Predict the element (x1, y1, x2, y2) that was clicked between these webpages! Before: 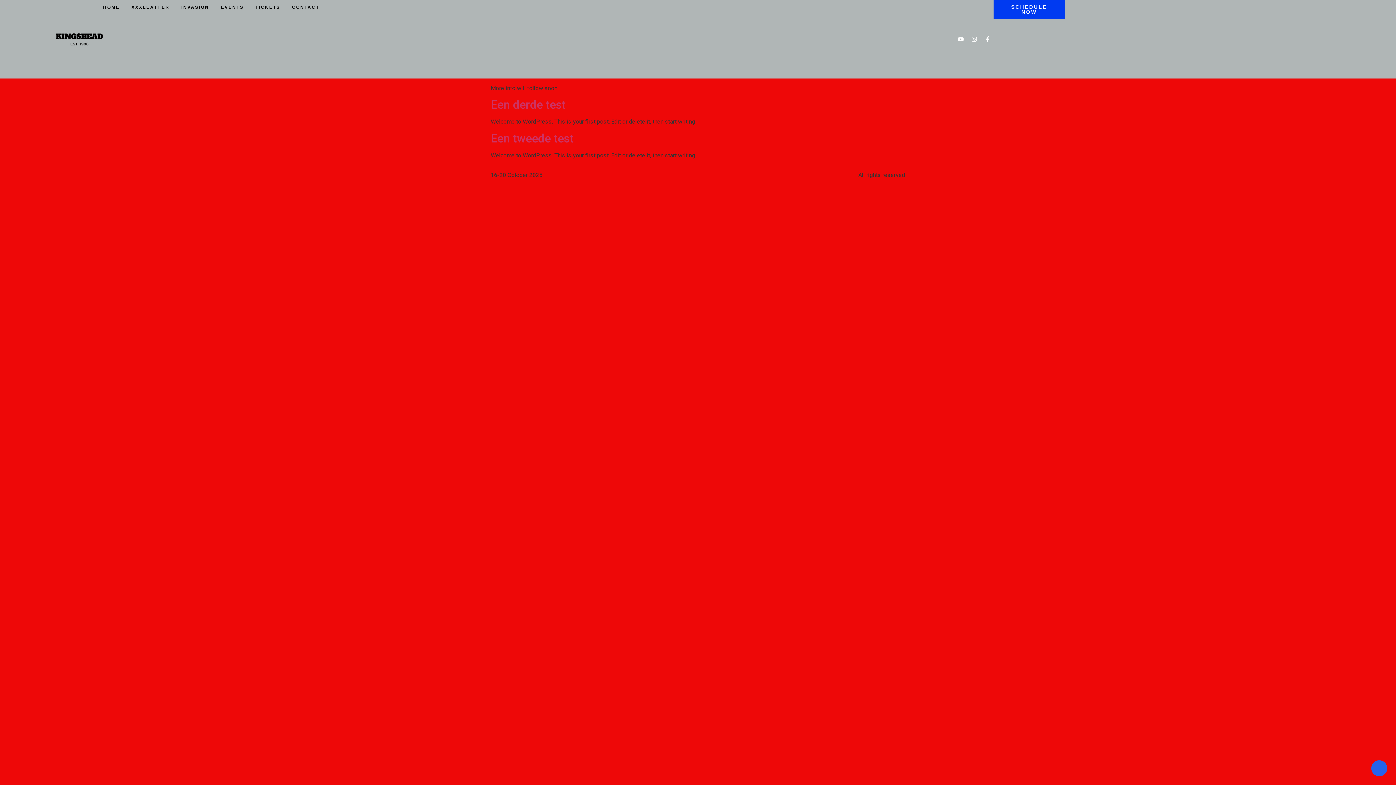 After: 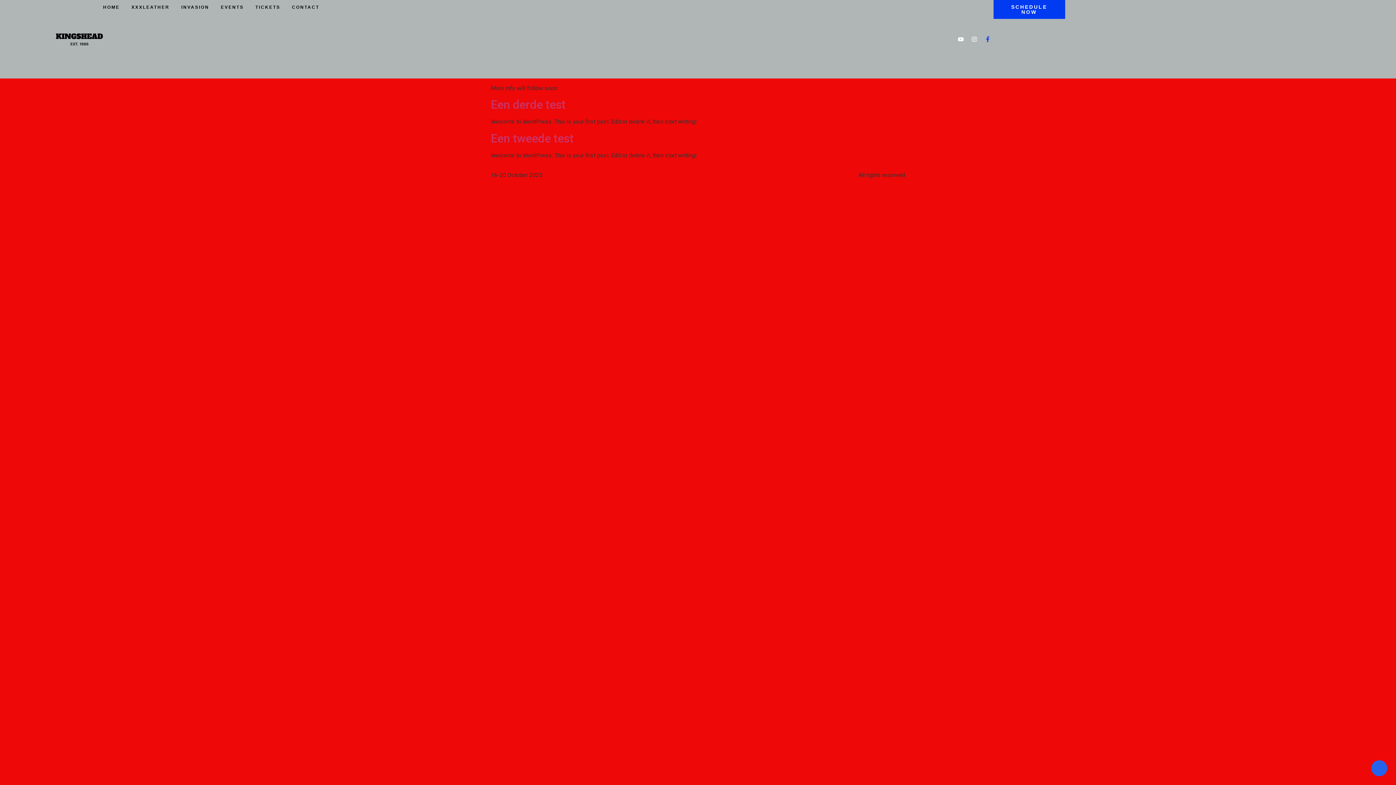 Action: bbox: (982, 33, 993, 45) label: Facebook-f